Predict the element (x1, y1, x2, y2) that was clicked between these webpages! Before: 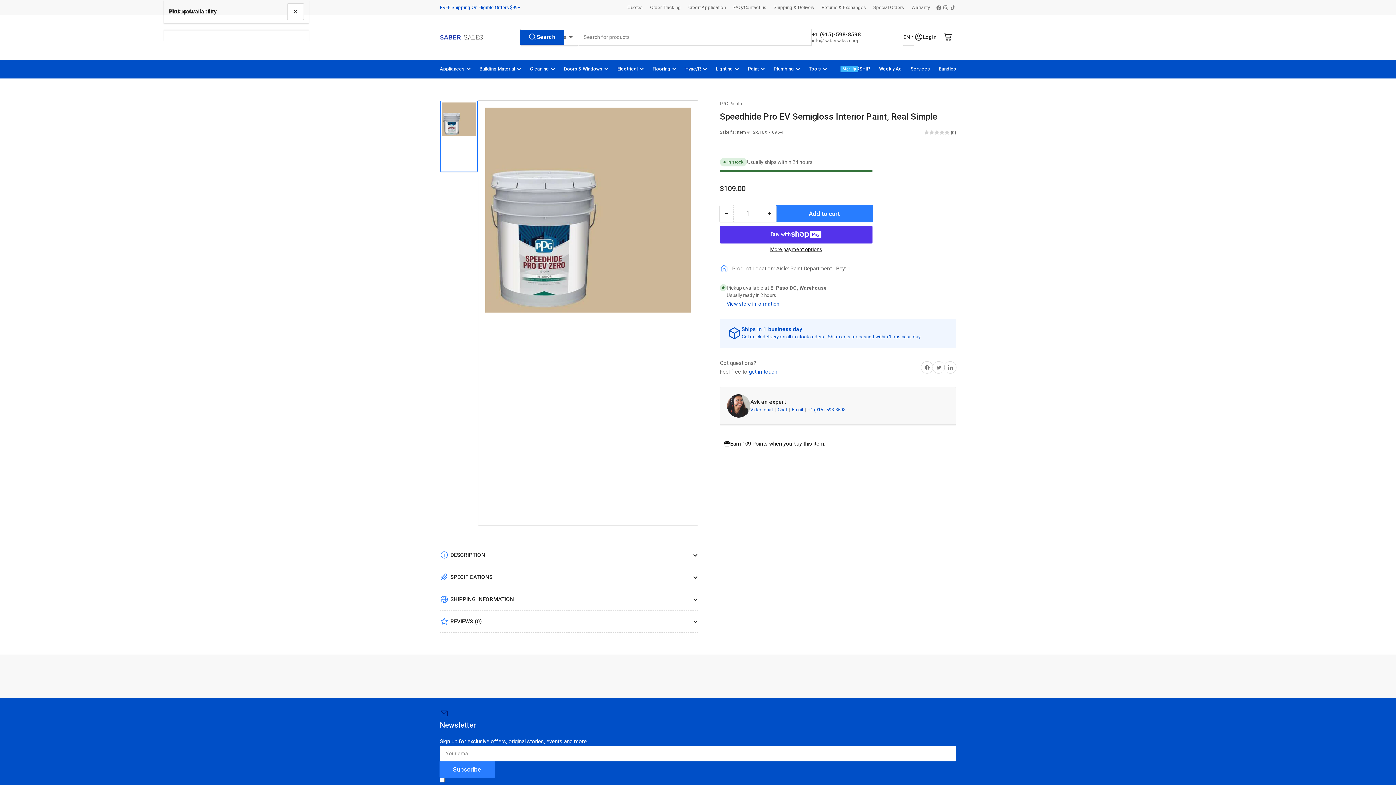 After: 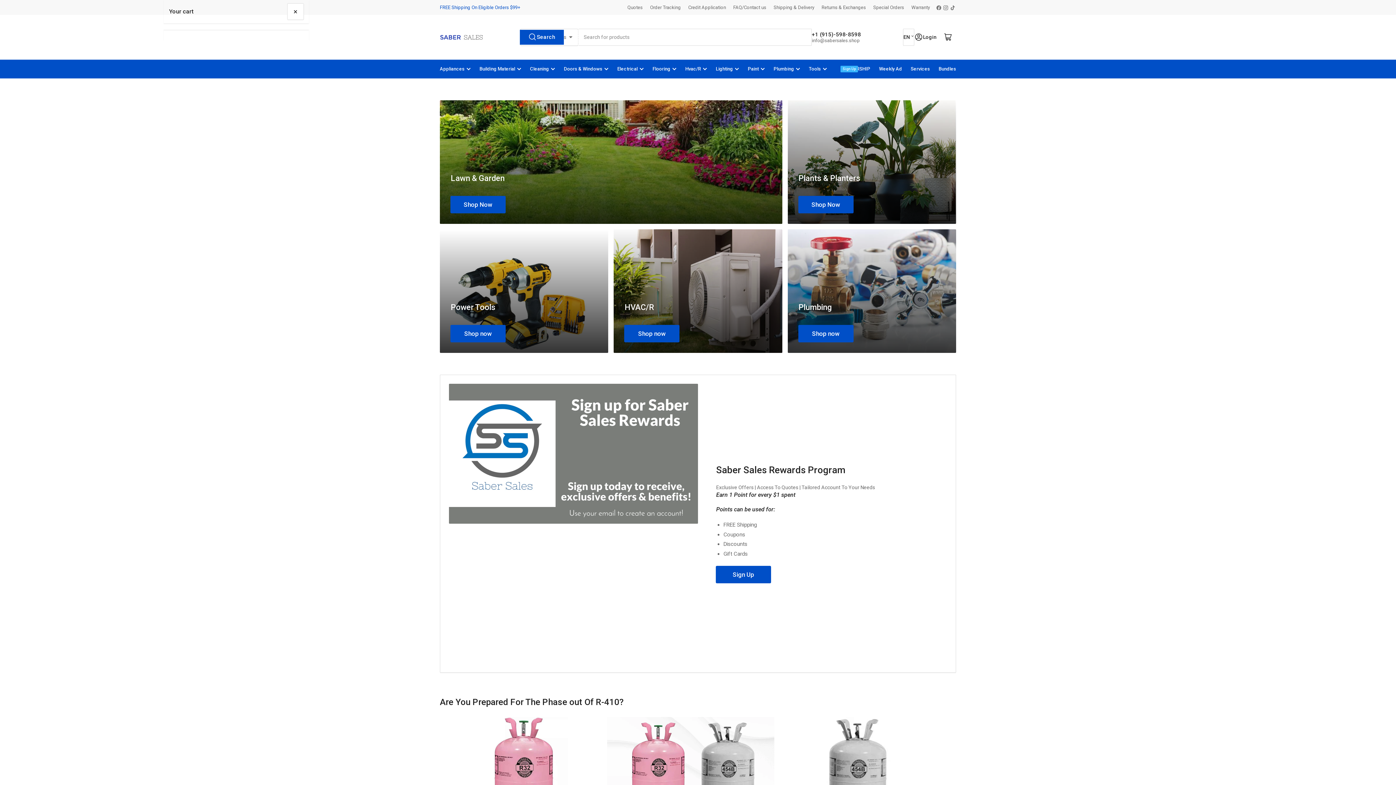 Action: label: Chat  bbox: (777, 407, 788, 412)